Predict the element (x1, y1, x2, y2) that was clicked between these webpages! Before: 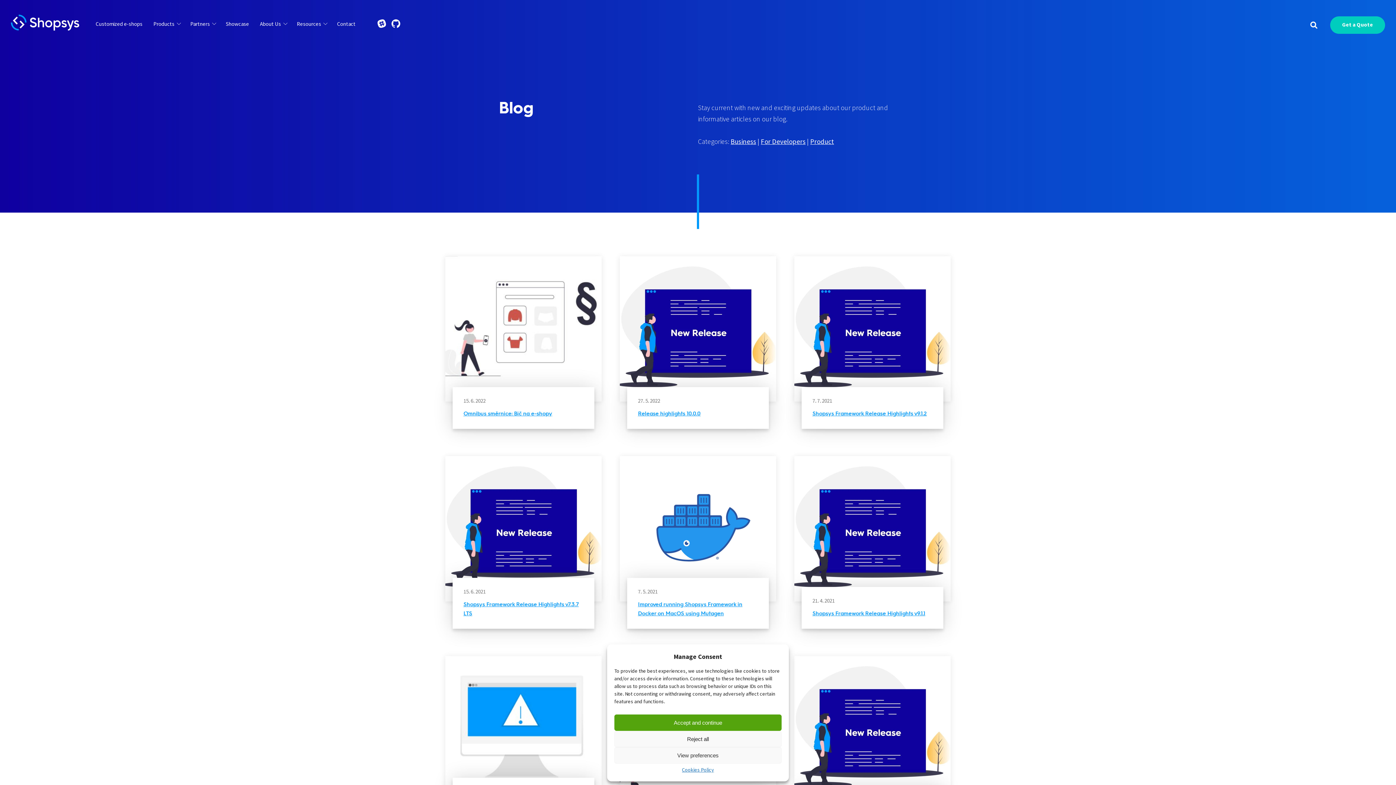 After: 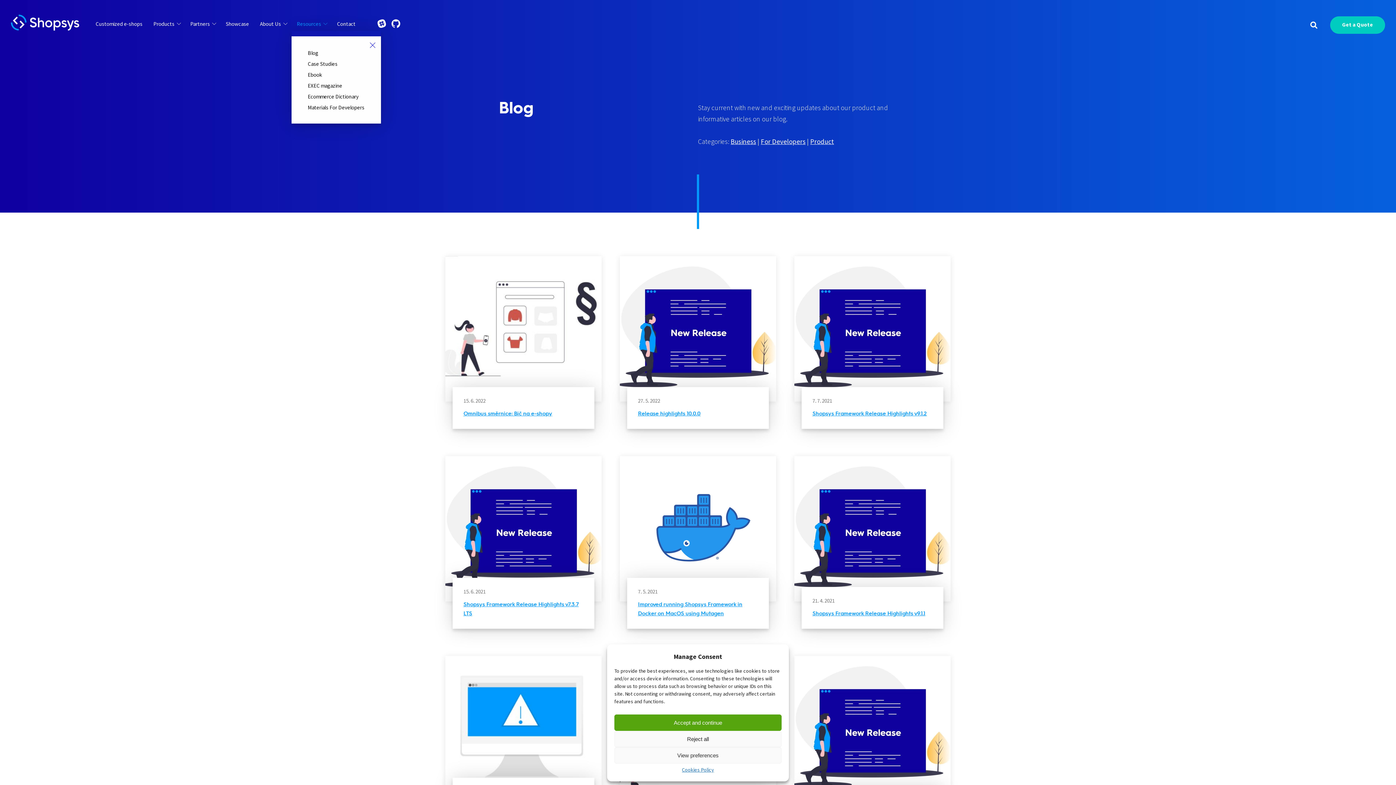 Action: bbox: (291, 16, 331, 30) label: Resources